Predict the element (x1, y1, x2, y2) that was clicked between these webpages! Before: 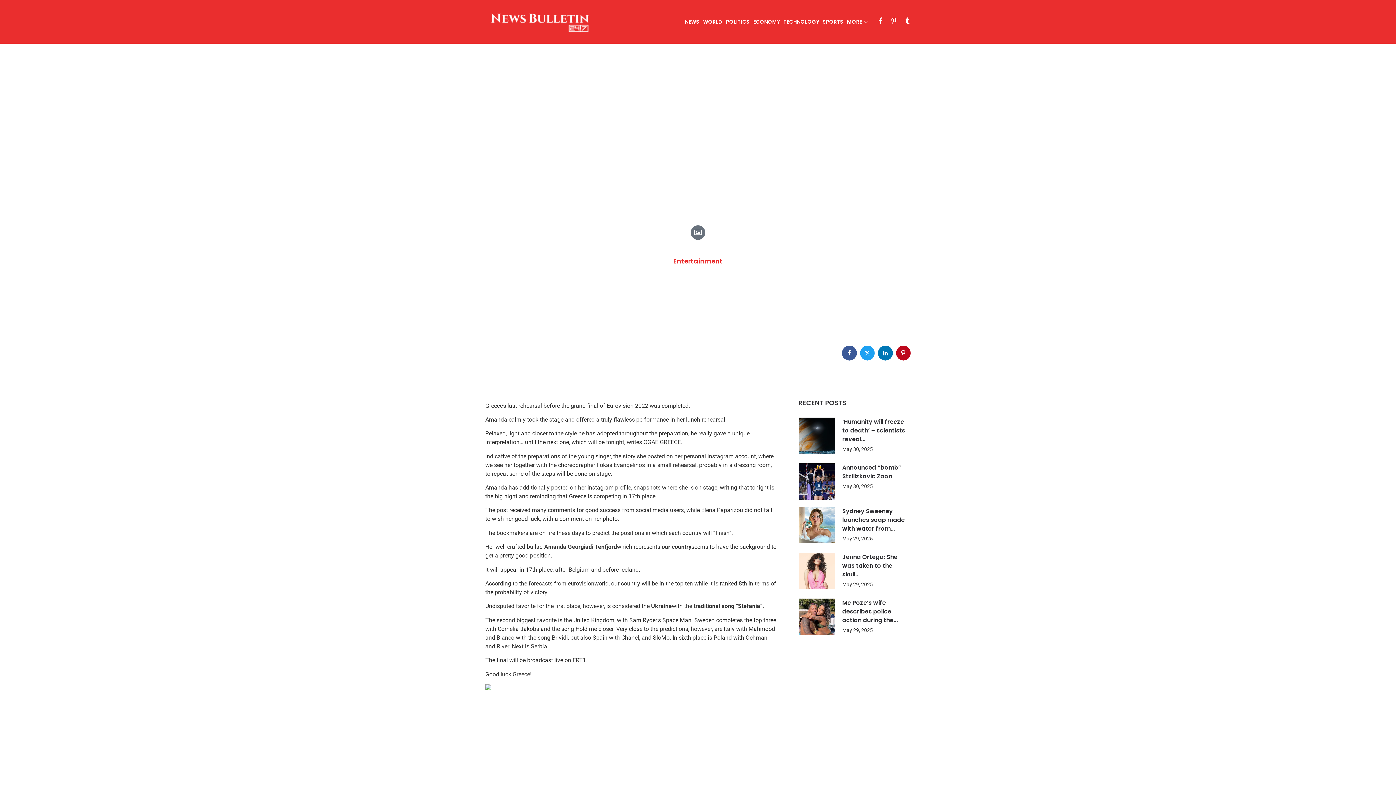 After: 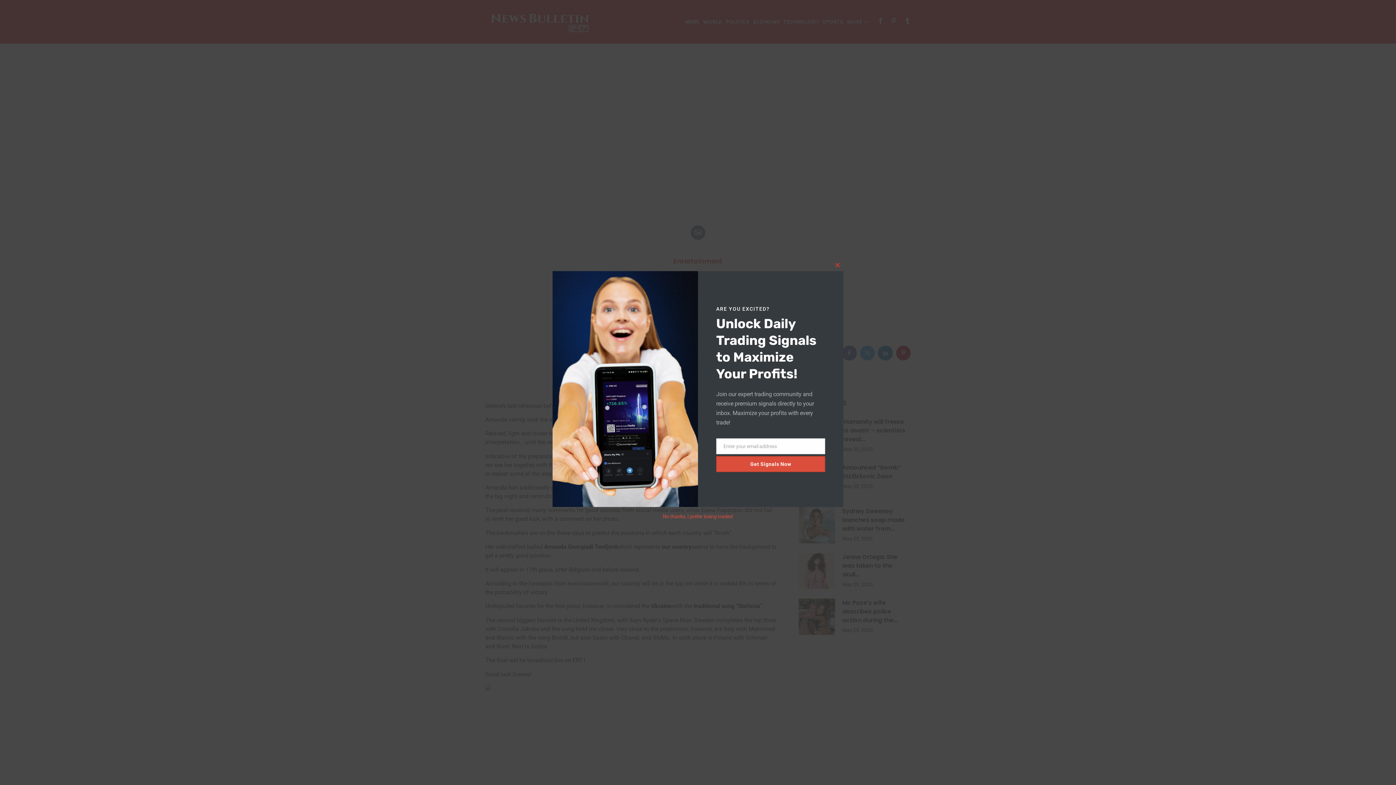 Action: label: MORE bbox: (847, 18, 868, 25)